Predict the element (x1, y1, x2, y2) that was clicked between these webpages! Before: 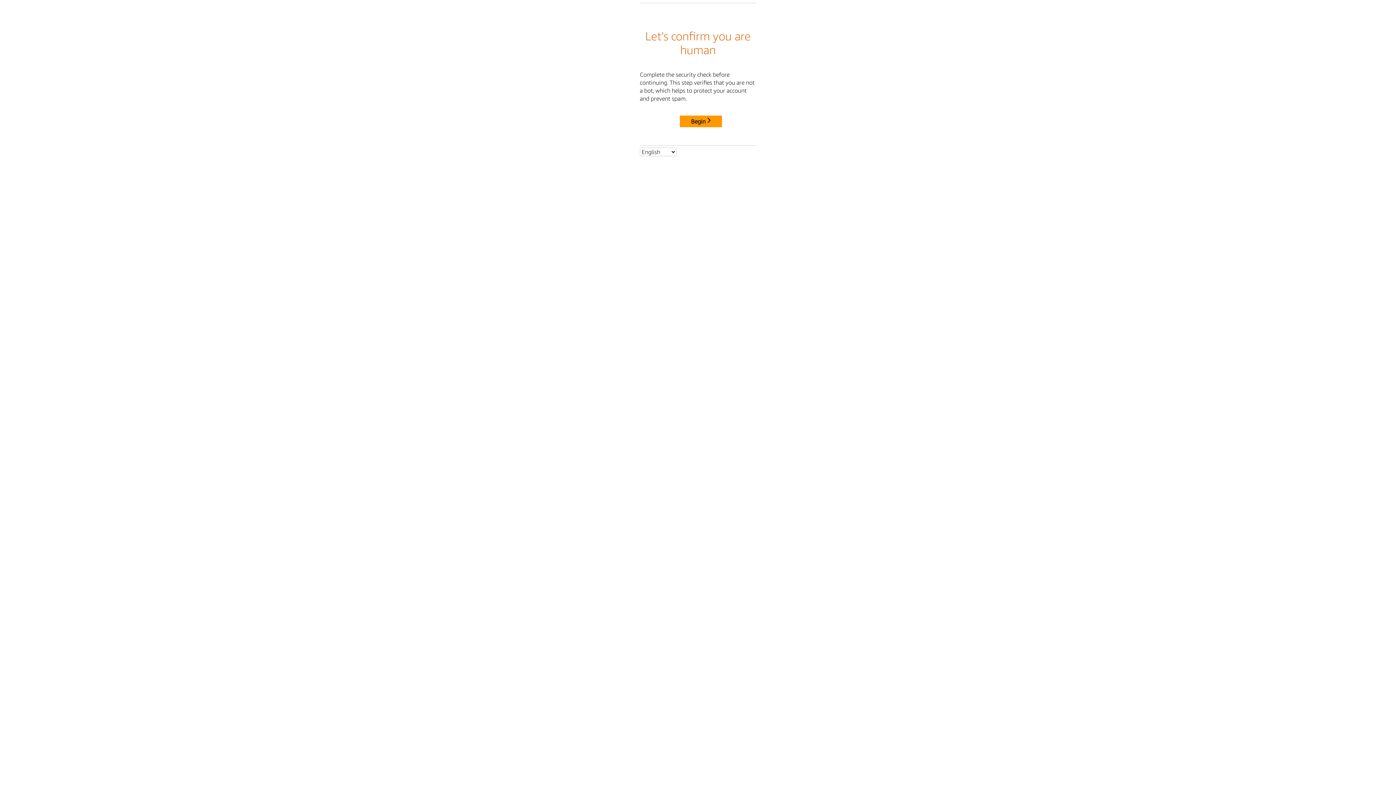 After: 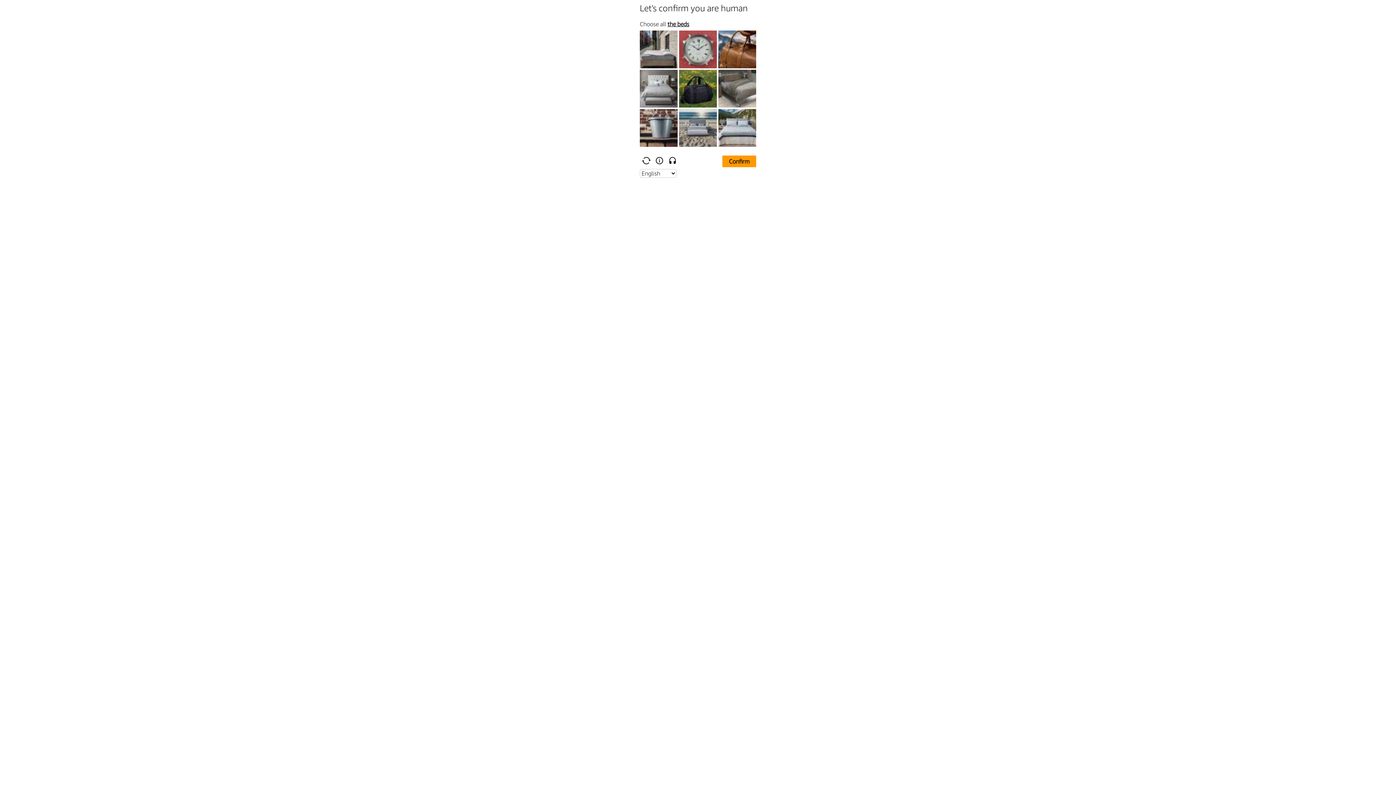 Action: bbox: (680, 115, 722, 127) label: Begin